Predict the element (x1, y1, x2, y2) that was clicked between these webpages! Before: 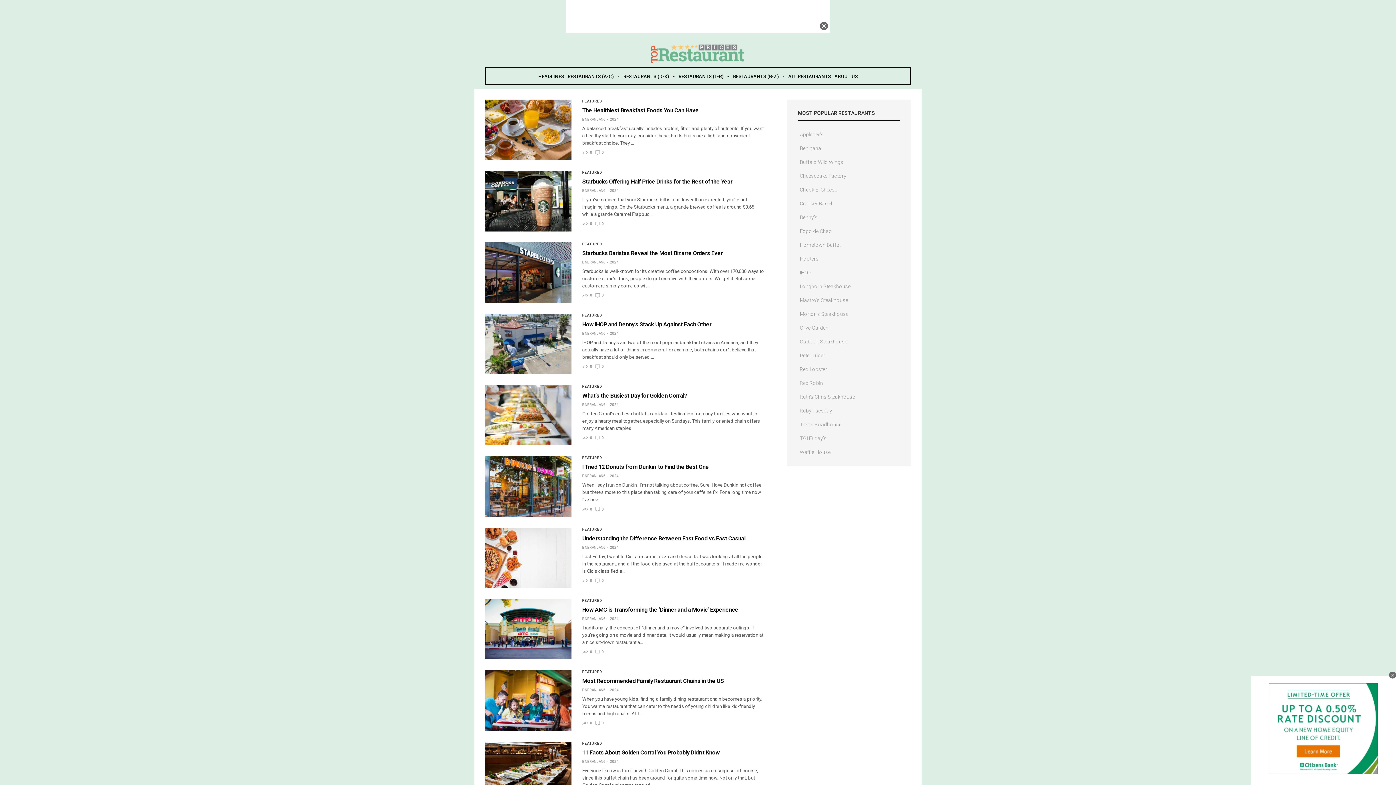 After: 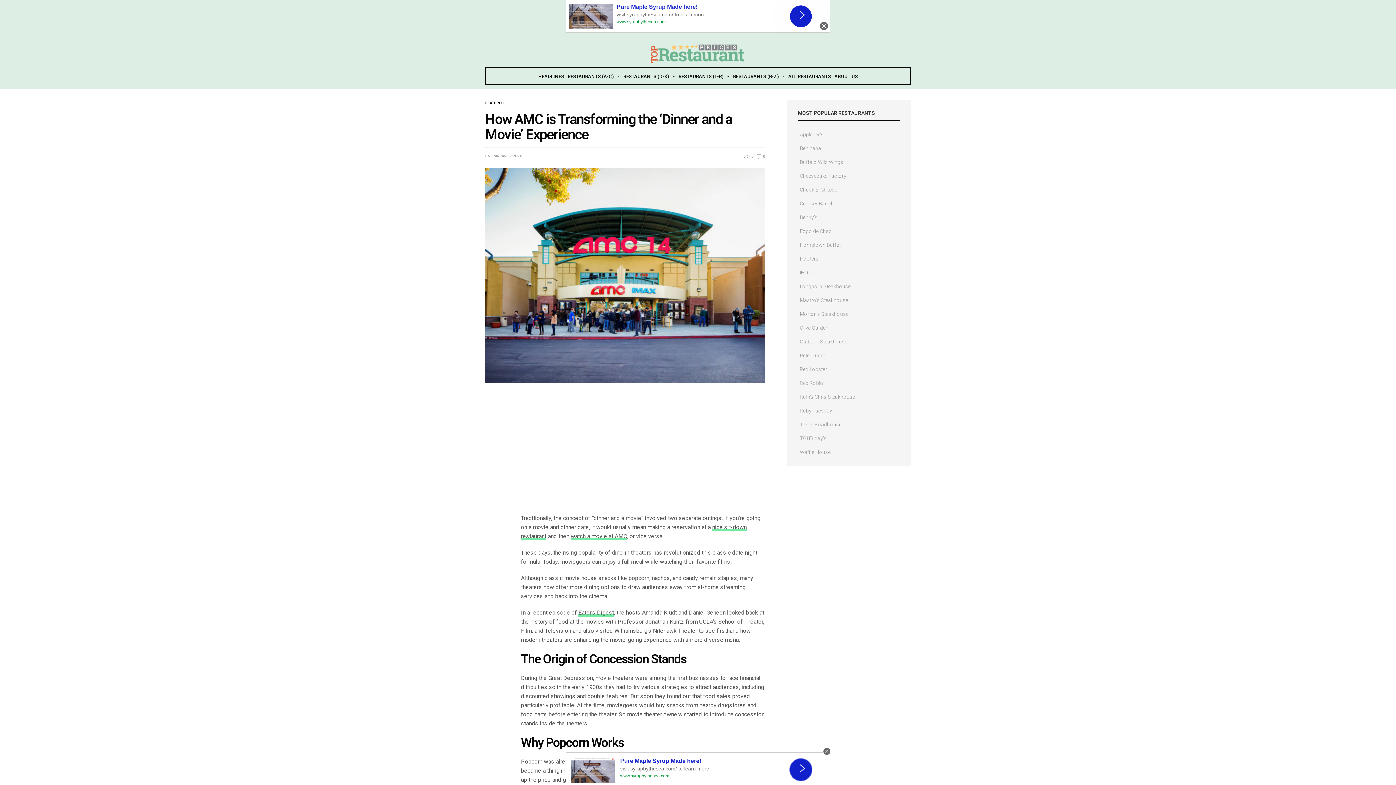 Action: bbox: (485, 599, 571, 659)